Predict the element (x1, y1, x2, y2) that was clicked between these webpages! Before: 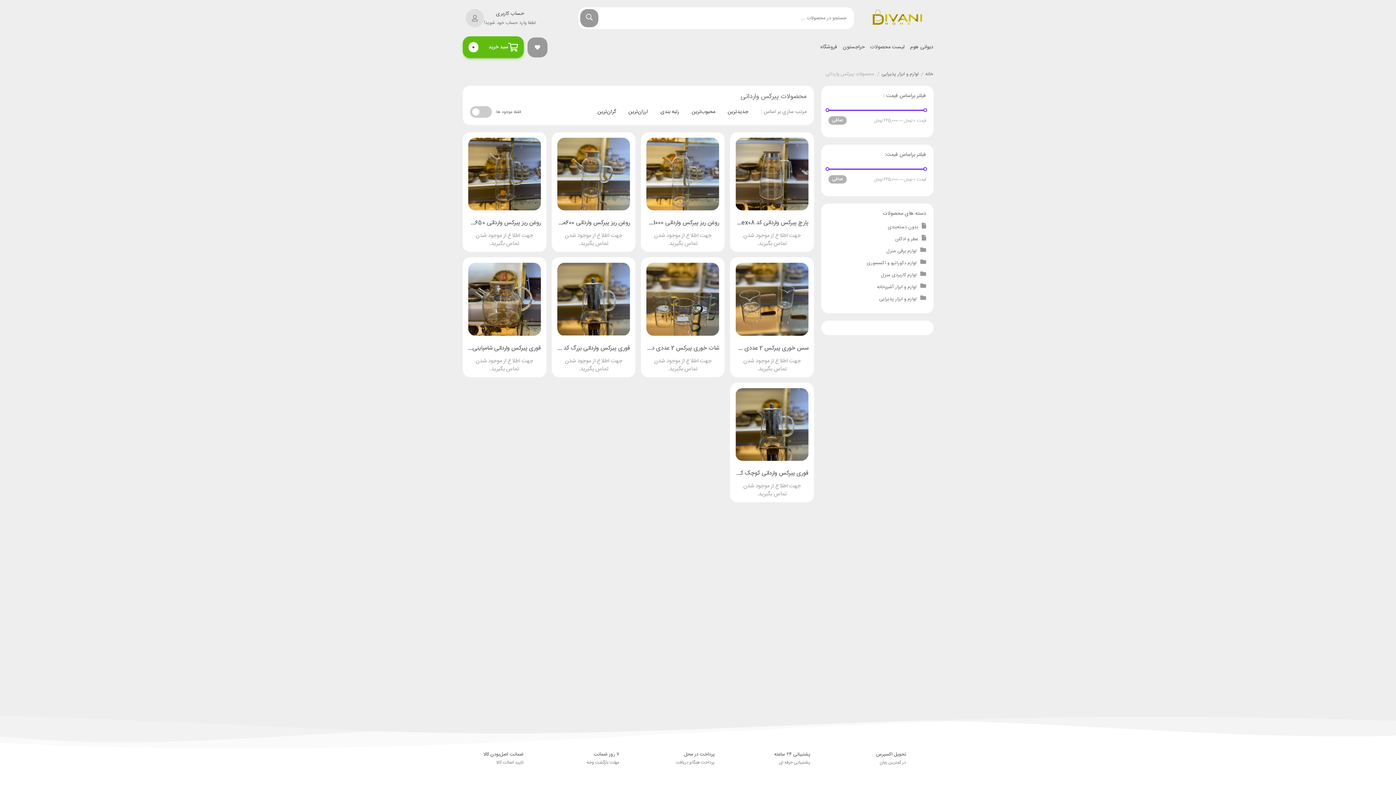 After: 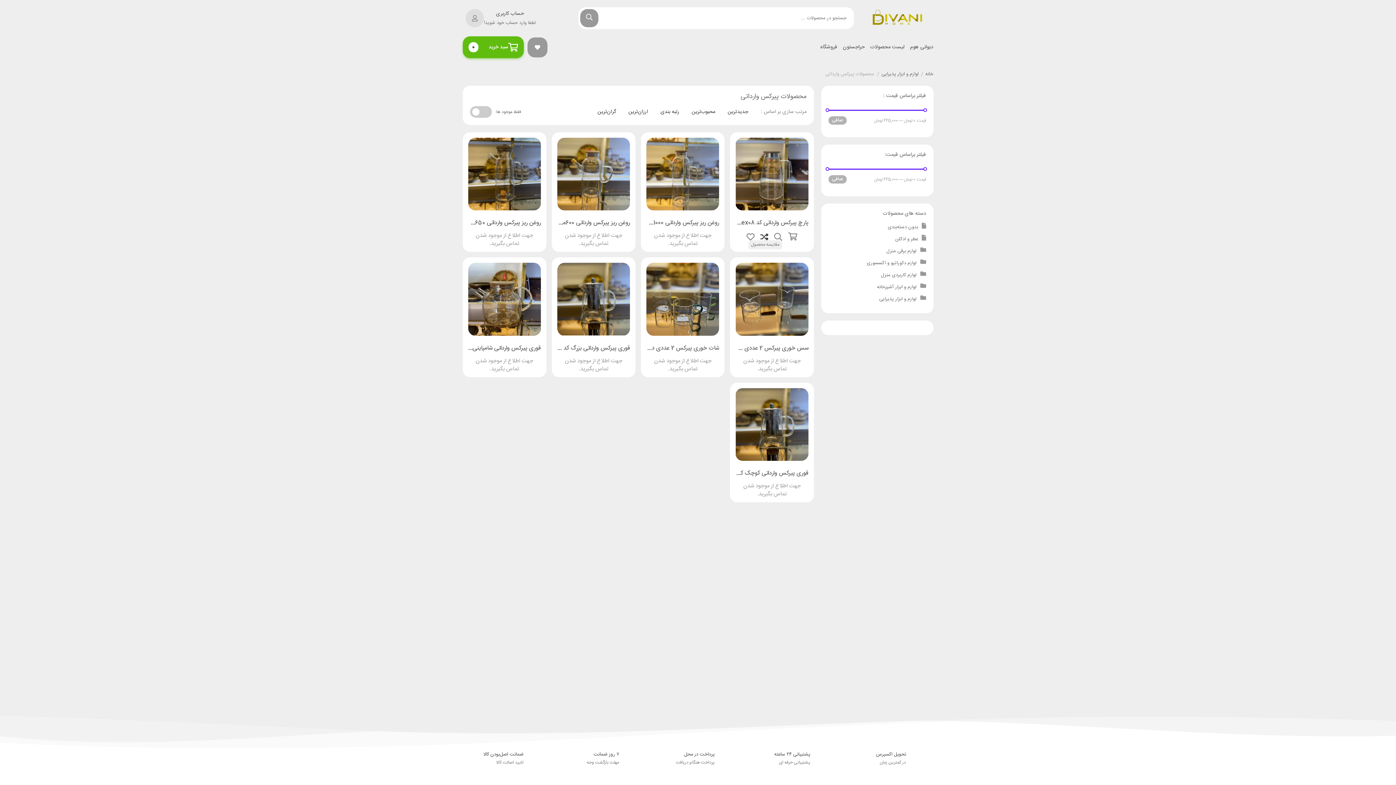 Action: bbox: (759, 227, 770, 238) label: مقایسه